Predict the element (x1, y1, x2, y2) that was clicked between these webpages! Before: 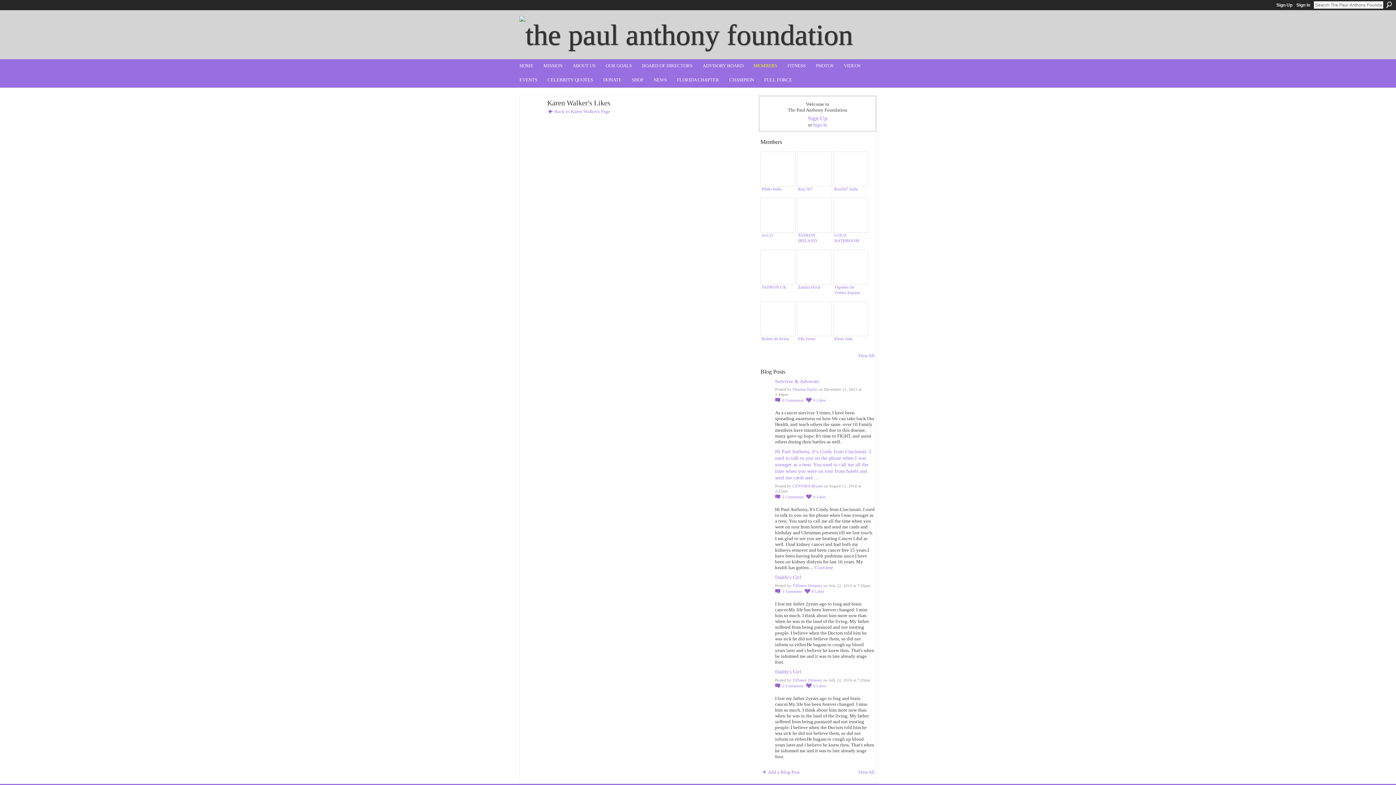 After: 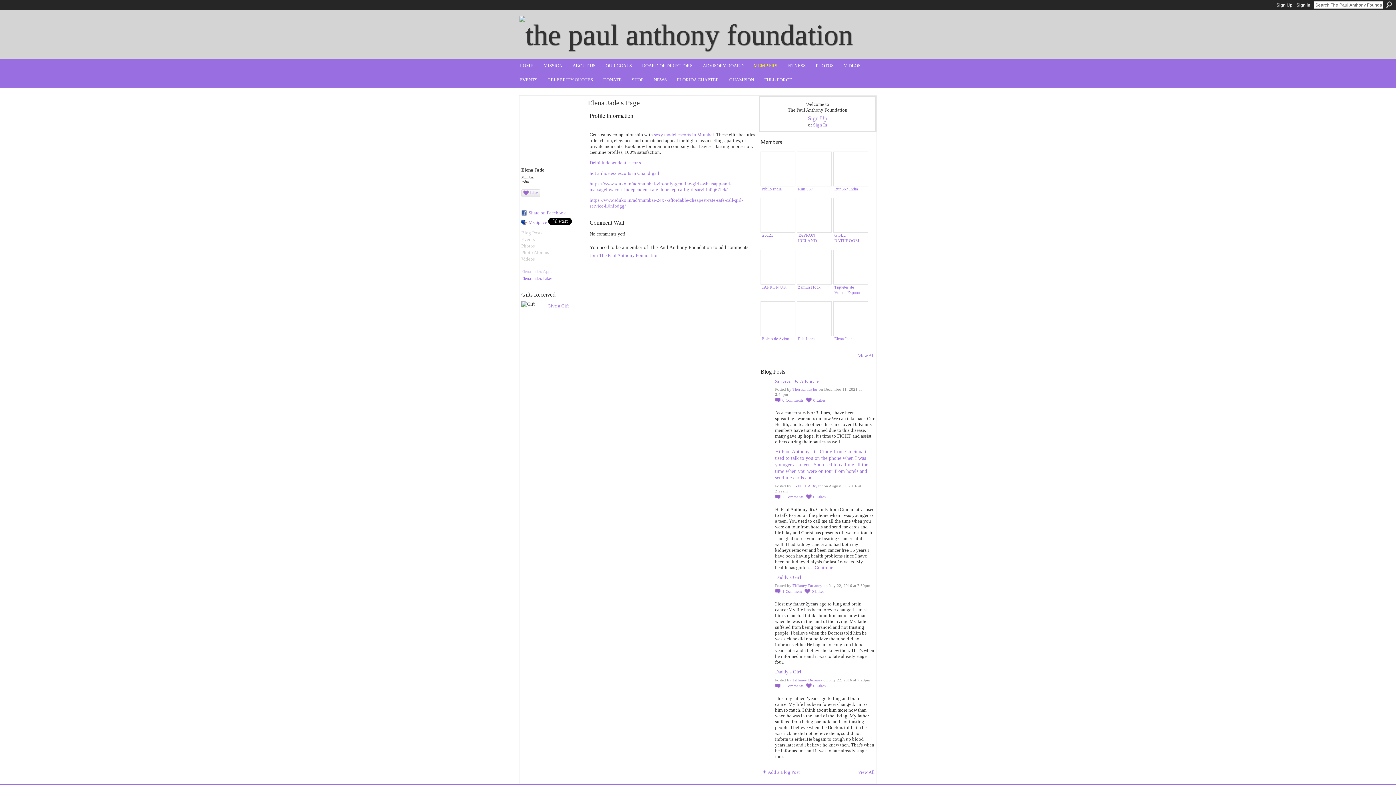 Action: bbox: (834, 336, 852, 341) label: Elena Jade